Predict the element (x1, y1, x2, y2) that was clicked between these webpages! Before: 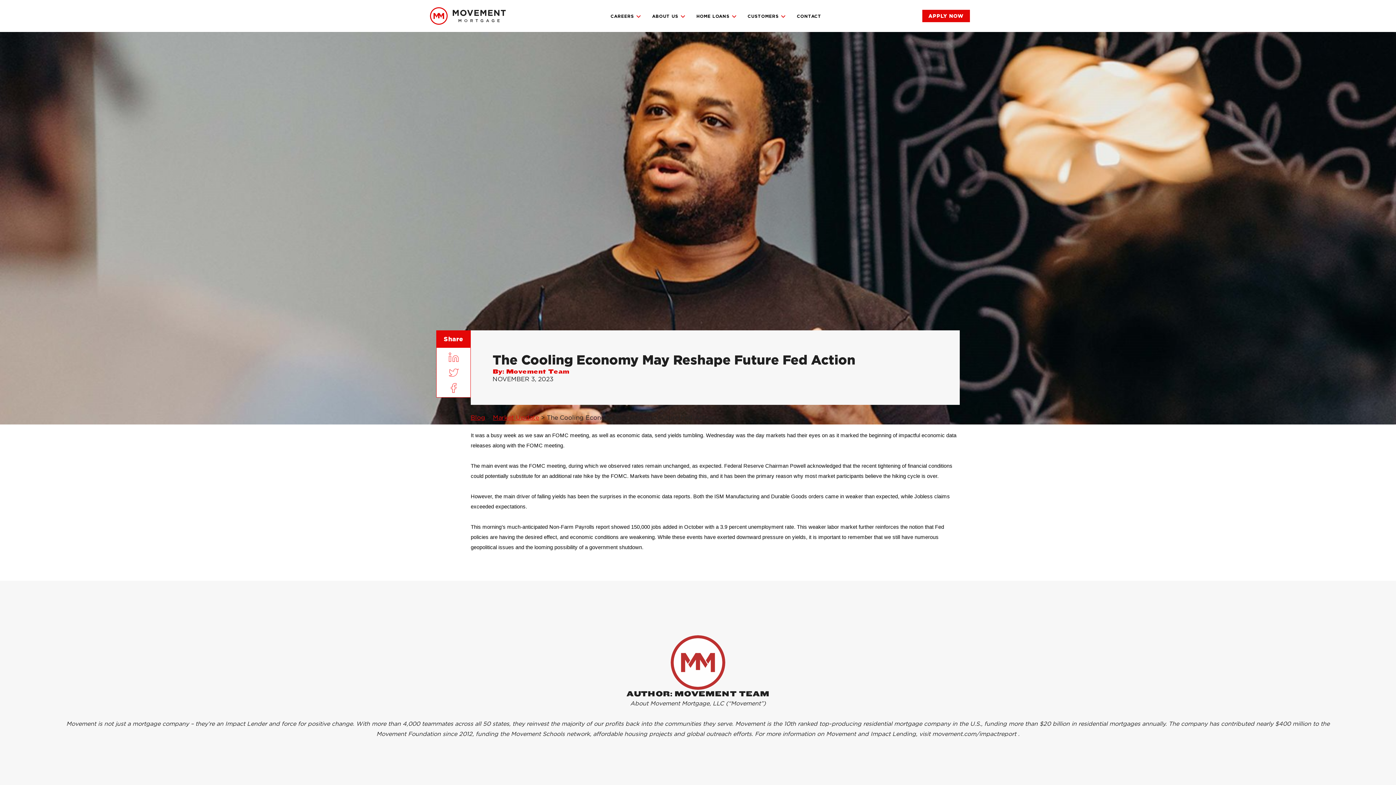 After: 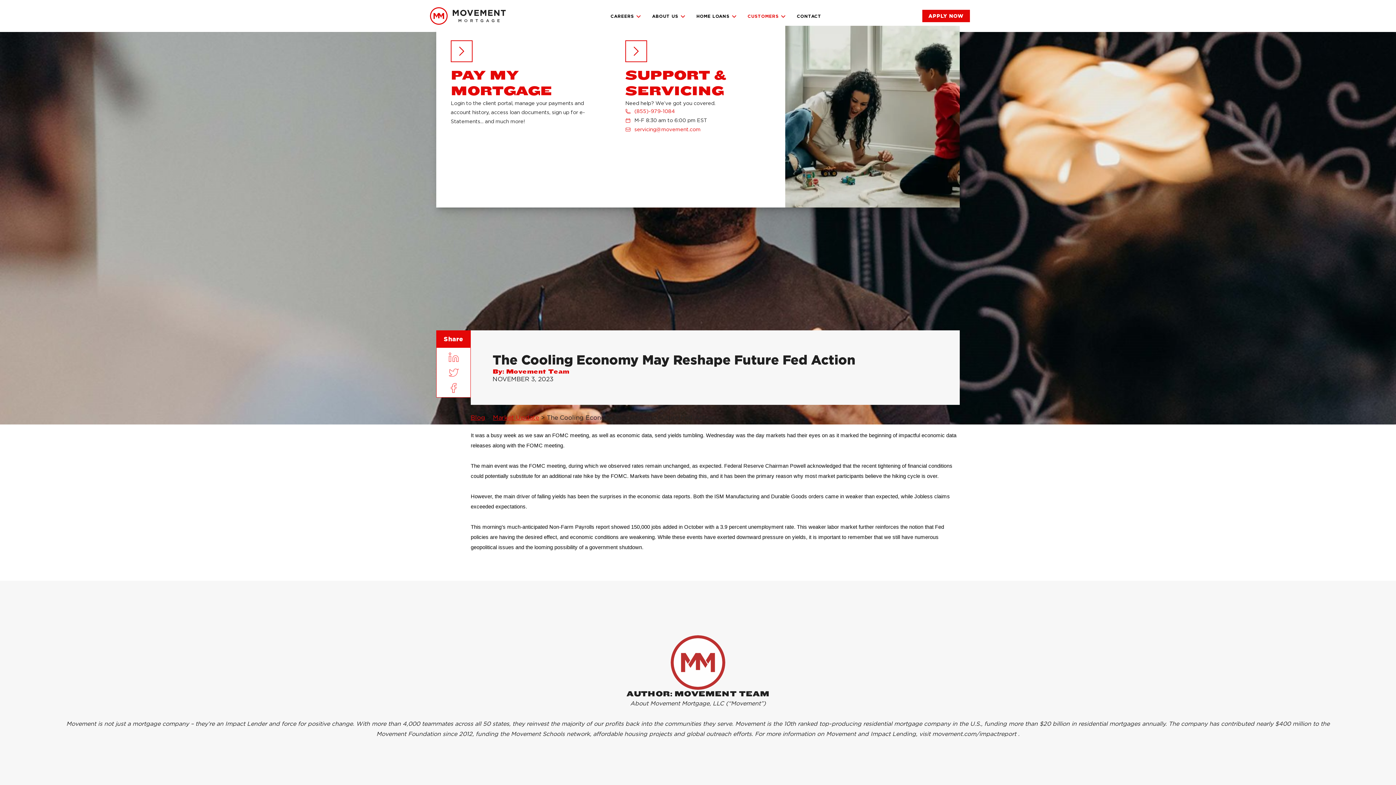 Action: bbox: (745, 11, 788, 20) label: CUSTOMERS